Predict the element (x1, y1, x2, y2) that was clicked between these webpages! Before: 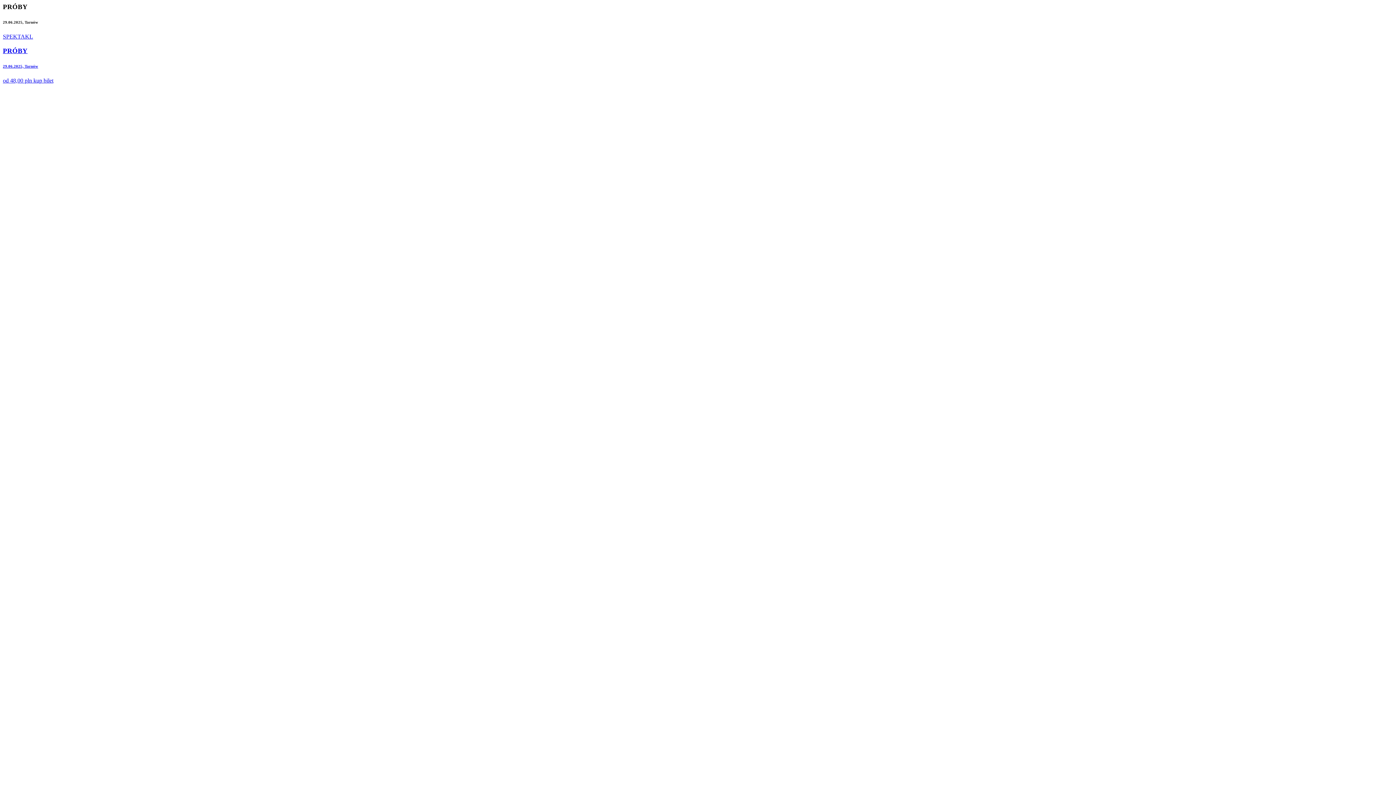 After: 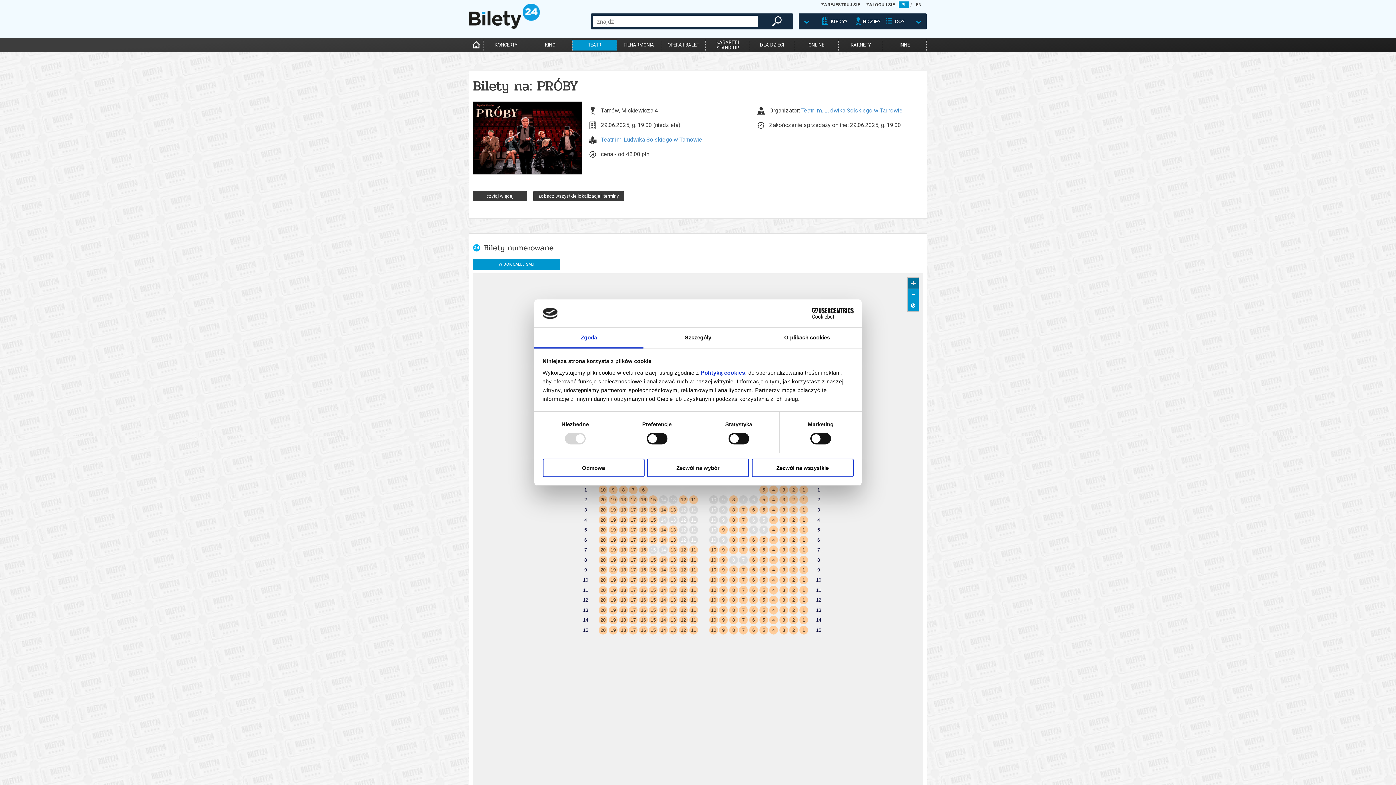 Action: bbox: (33, 77, 53, 83) label: kup bilet